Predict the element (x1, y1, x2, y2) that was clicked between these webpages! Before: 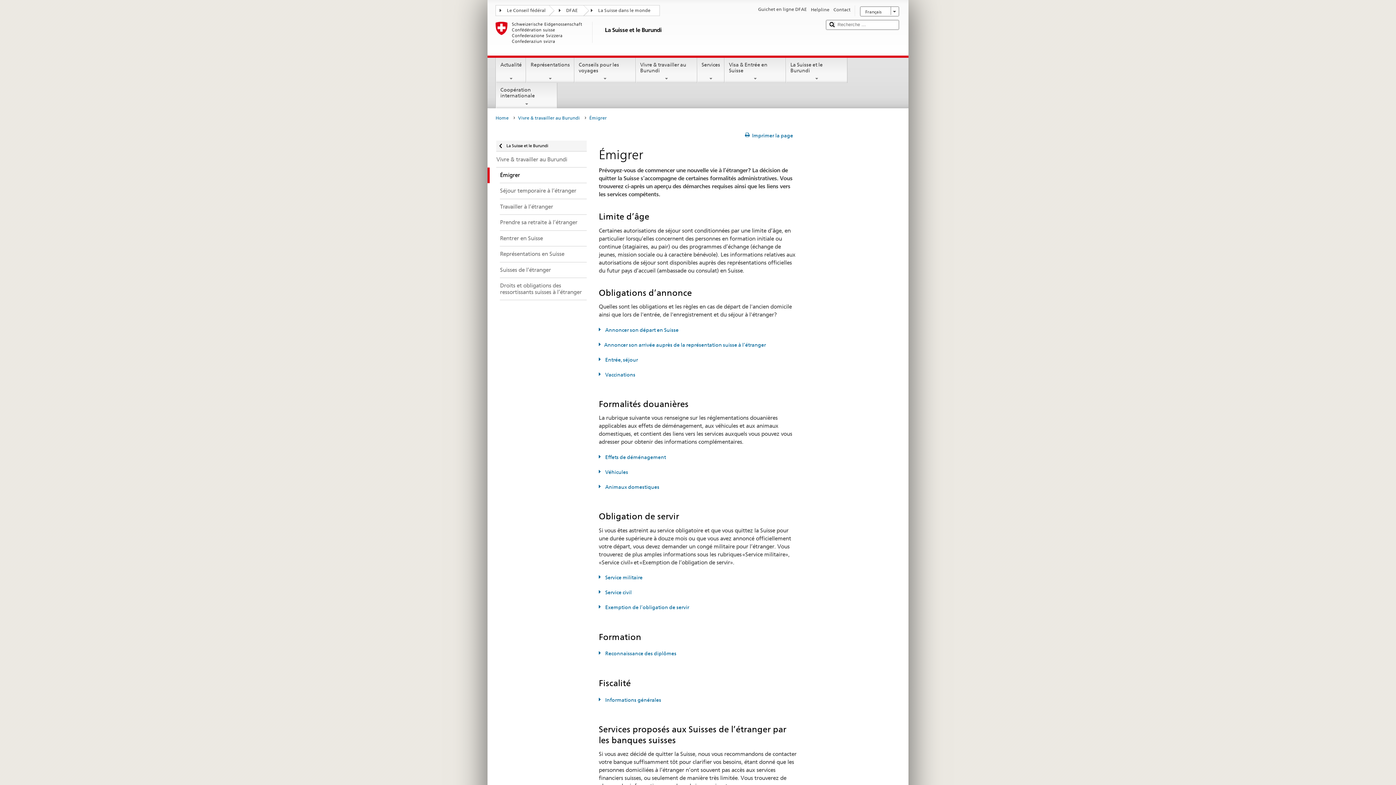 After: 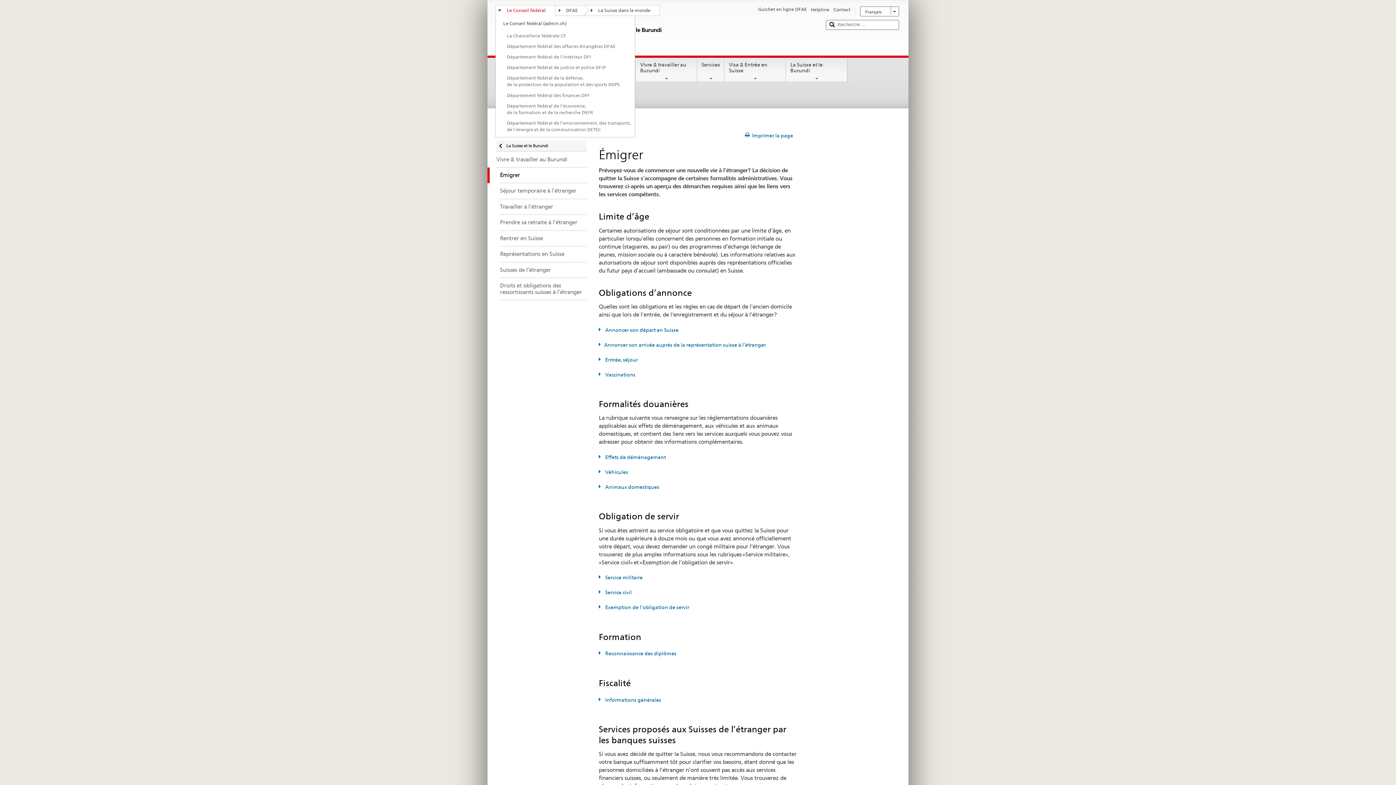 Action: bbox: (496, 5, 554, 14) label: Le Conseil fédéral